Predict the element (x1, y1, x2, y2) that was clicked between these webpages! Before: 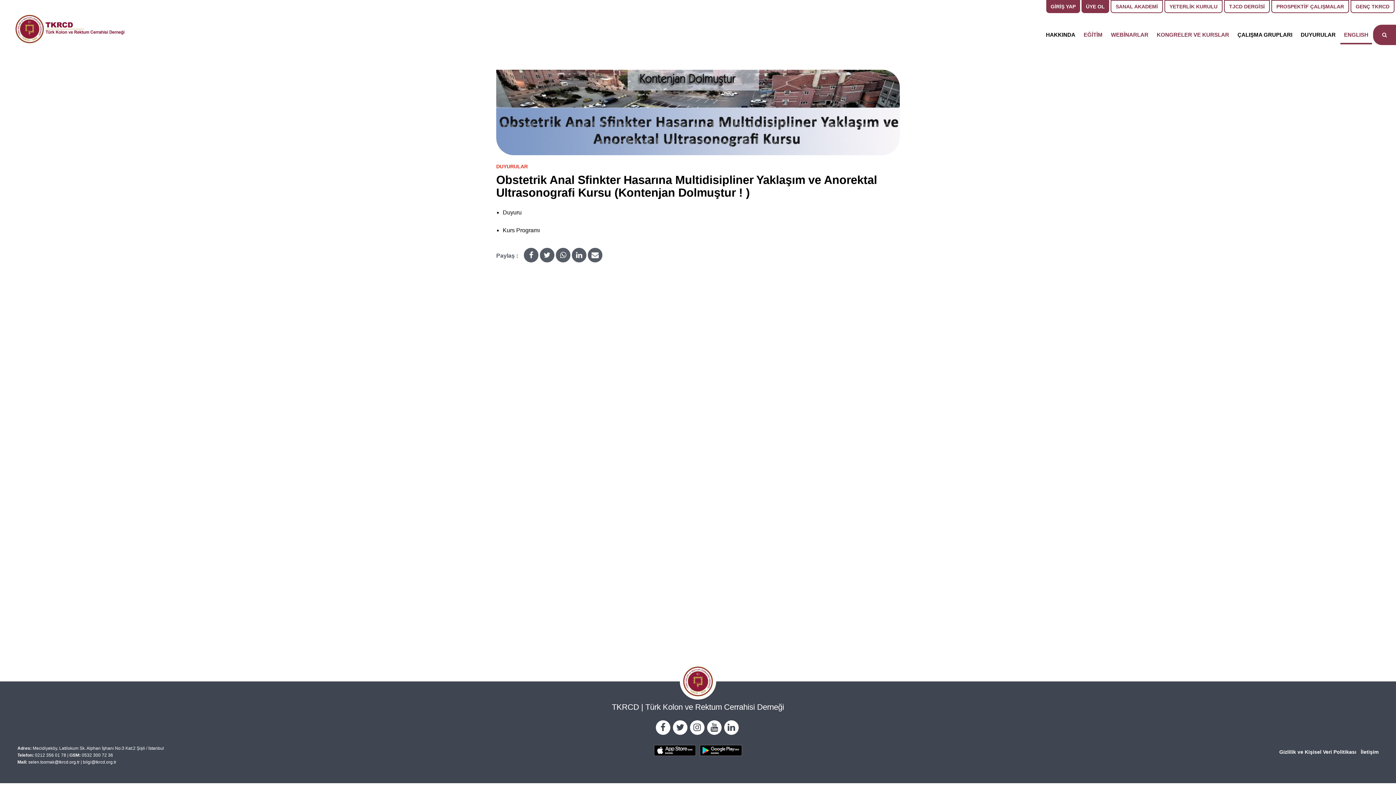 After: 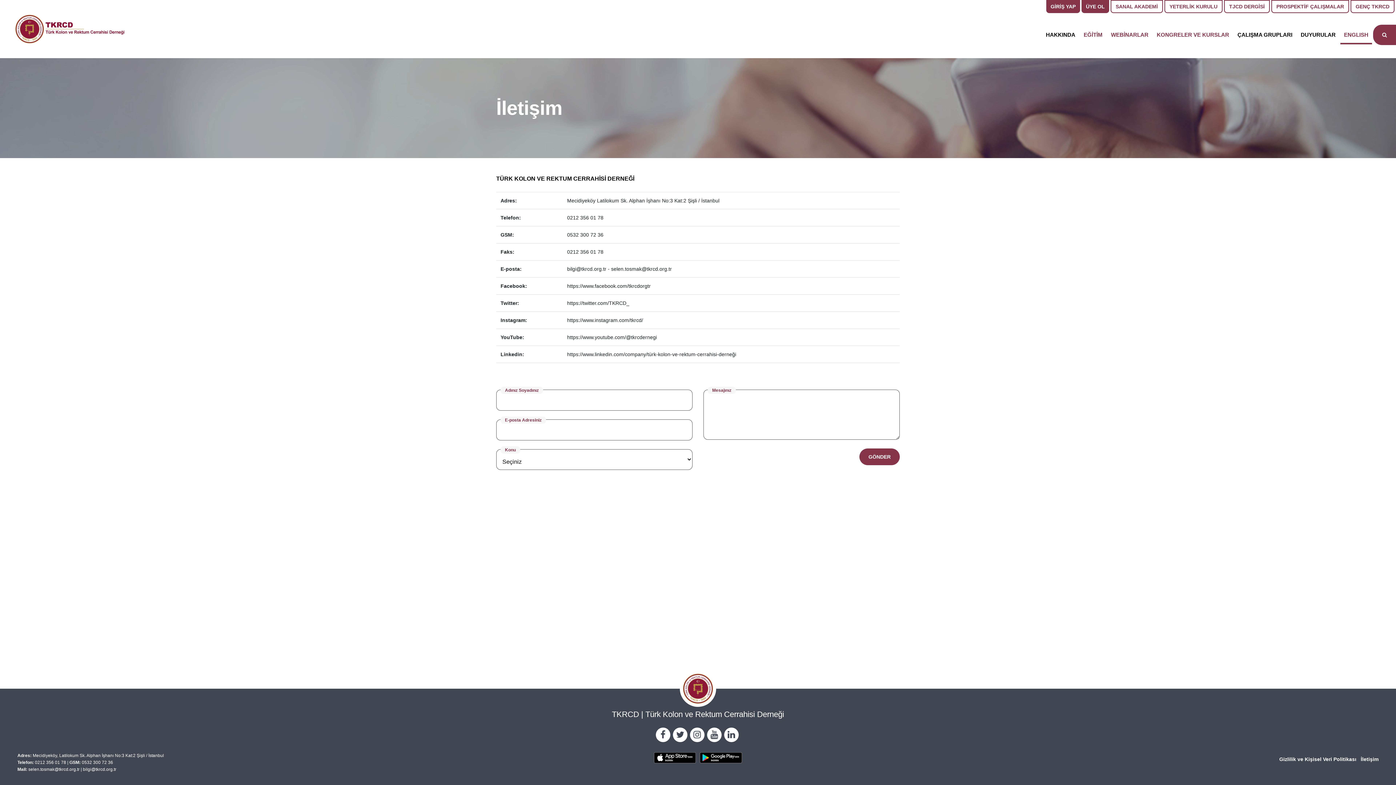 Action: bbox: (1361, 748, 1378, 756) label: İletişim